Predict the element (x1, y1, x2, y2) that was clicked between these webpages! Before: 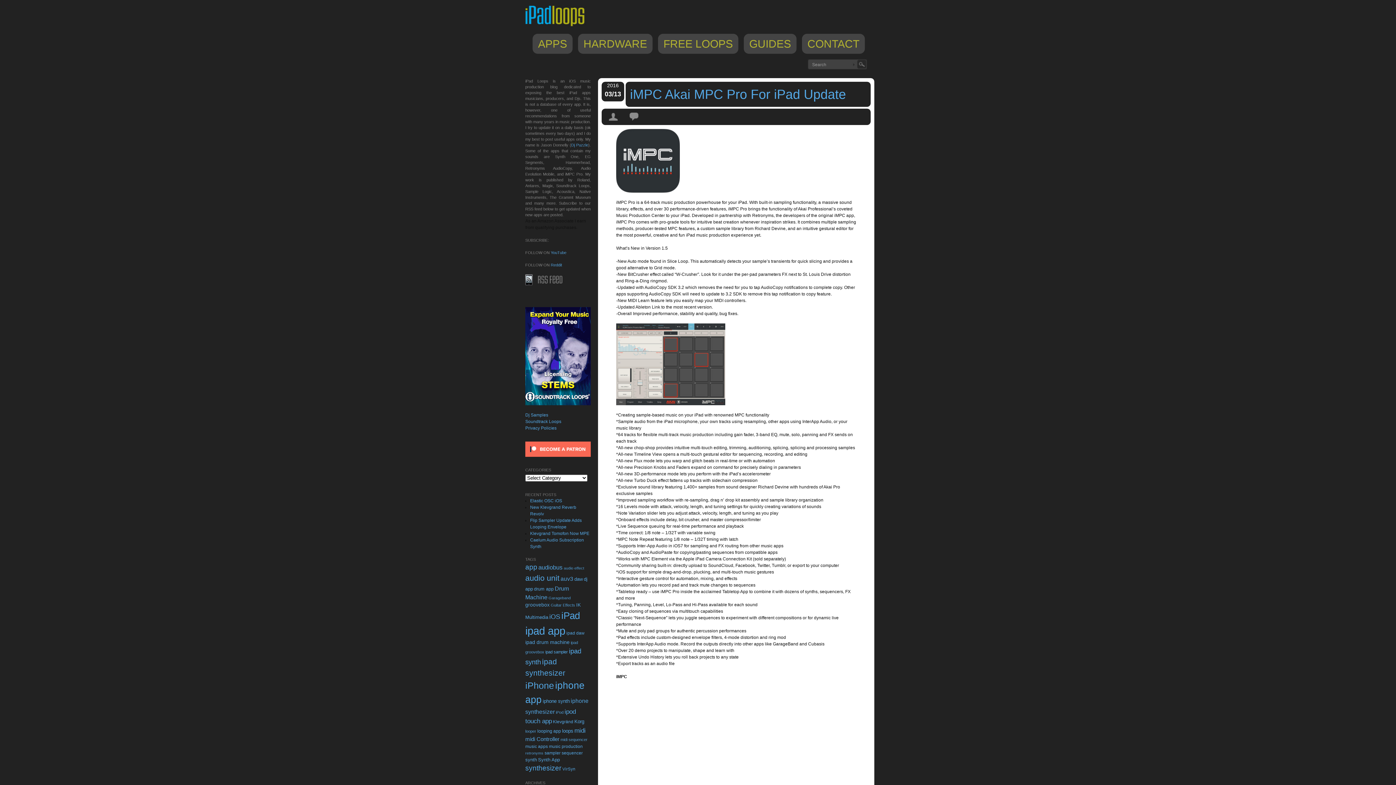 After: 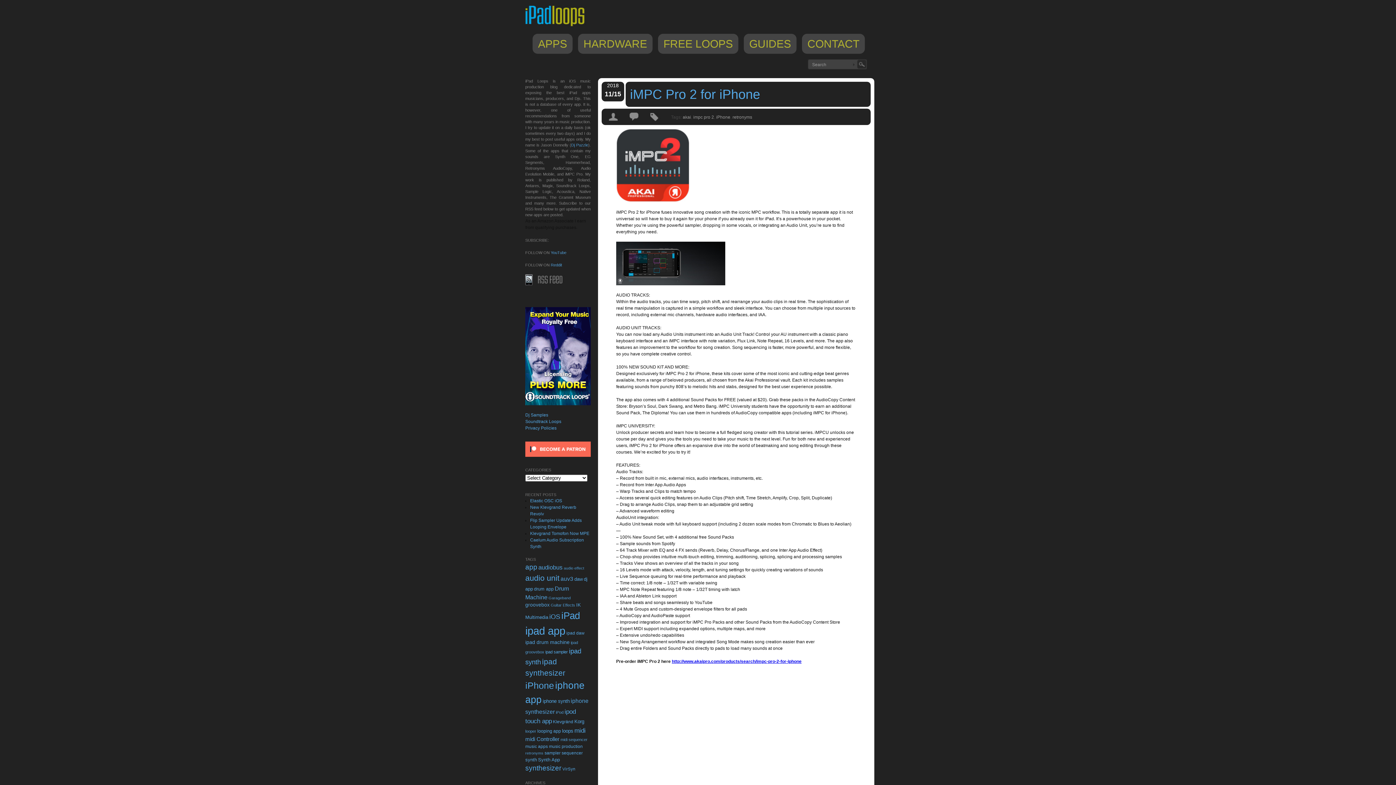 Action: bbox: (525, 751, 543, 755) label: retronyms (20 items)